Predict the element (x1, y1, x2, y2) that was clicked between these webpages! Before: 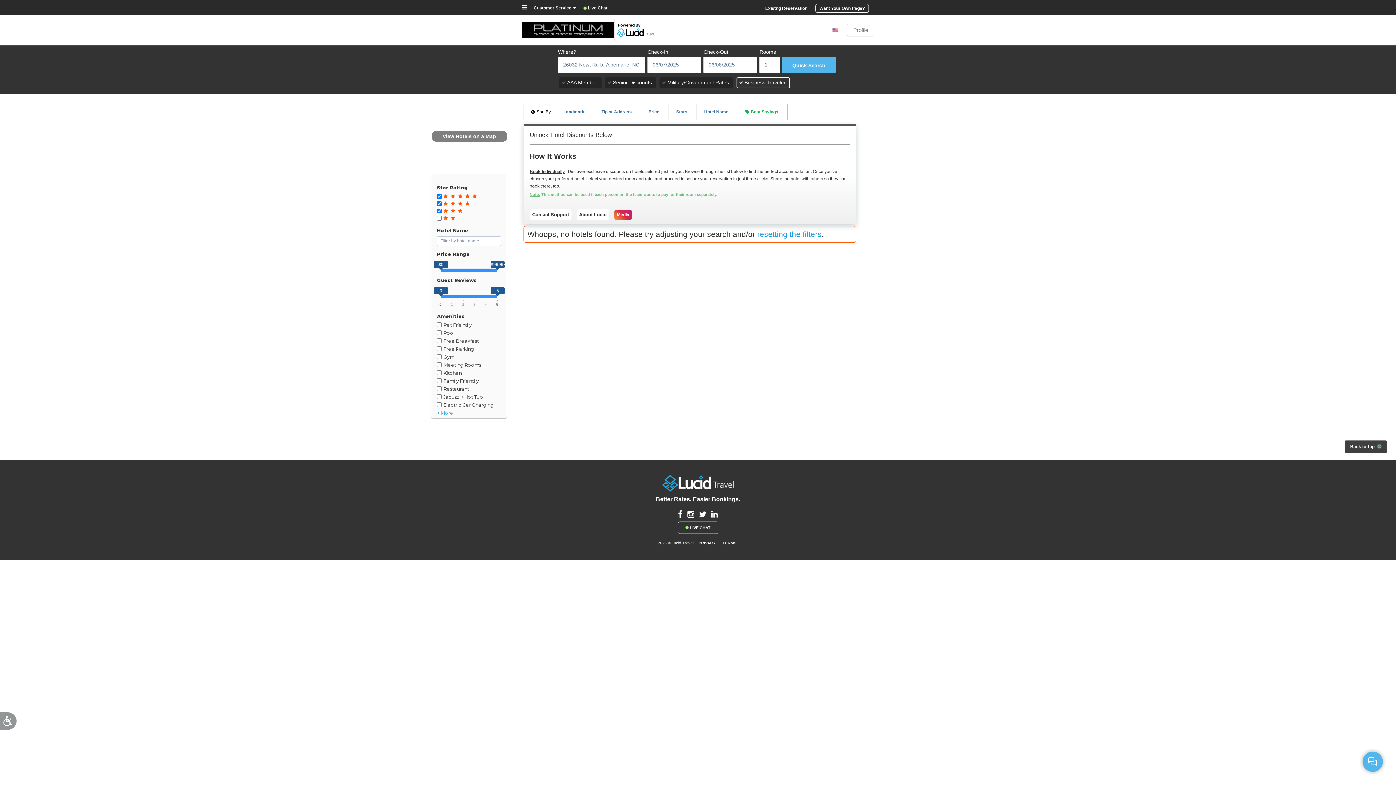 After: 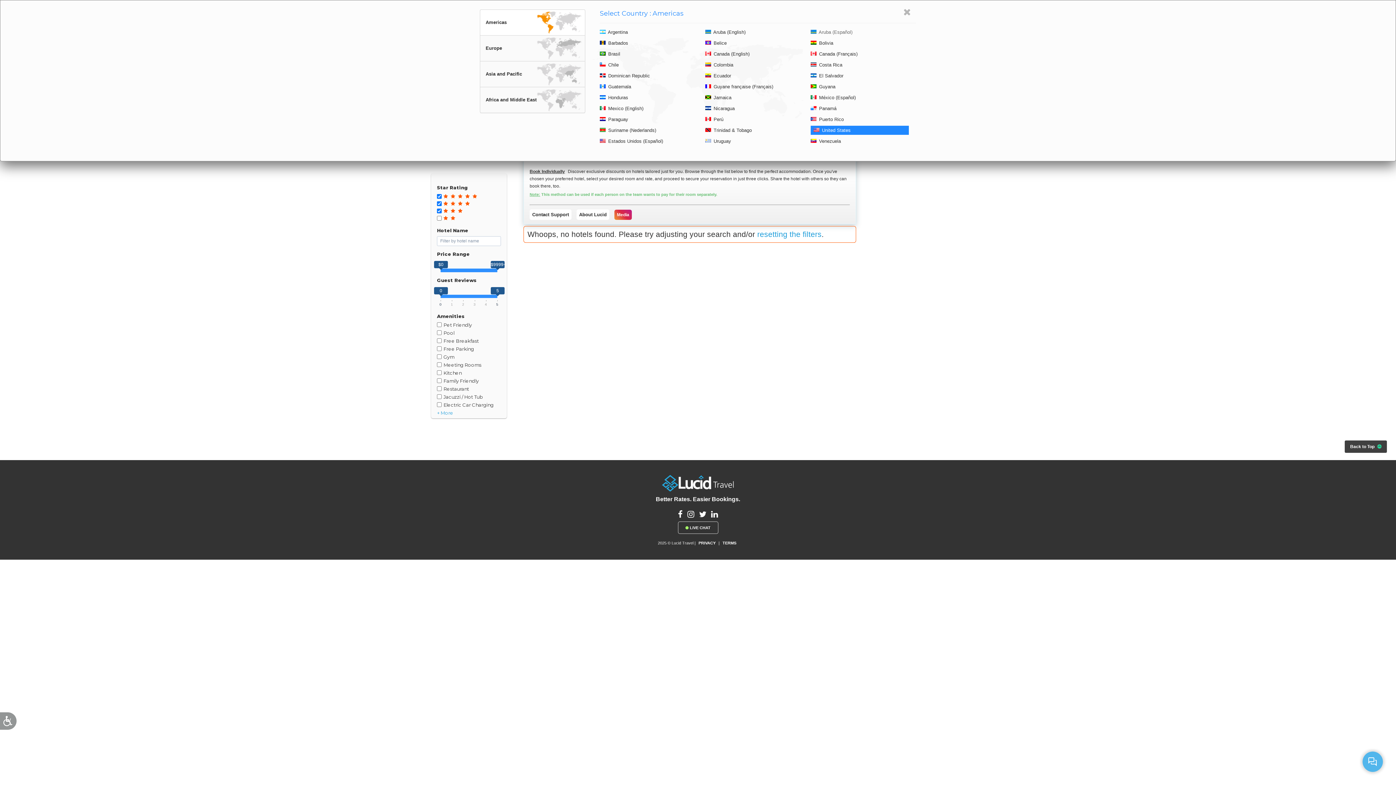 Action: bbox: (832, 26, 838, 33)